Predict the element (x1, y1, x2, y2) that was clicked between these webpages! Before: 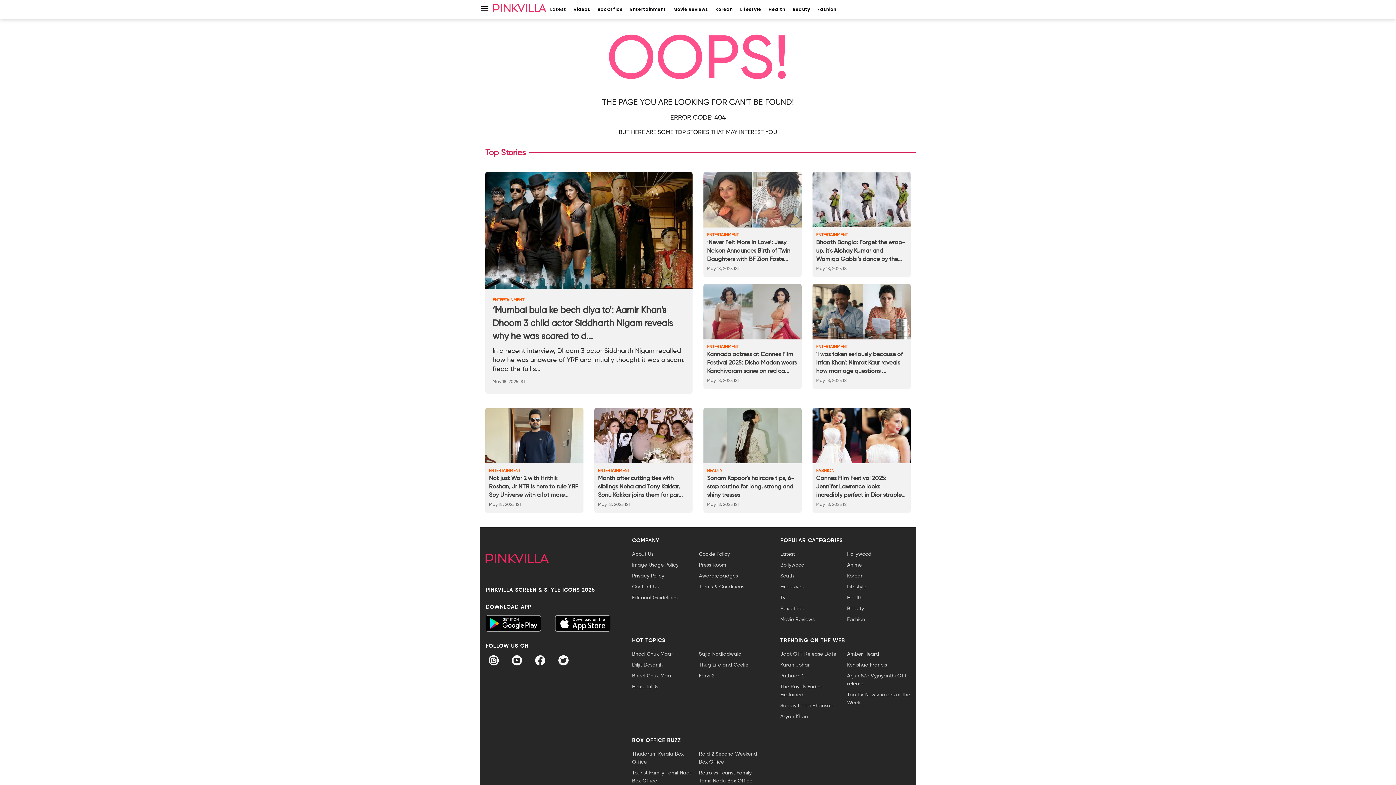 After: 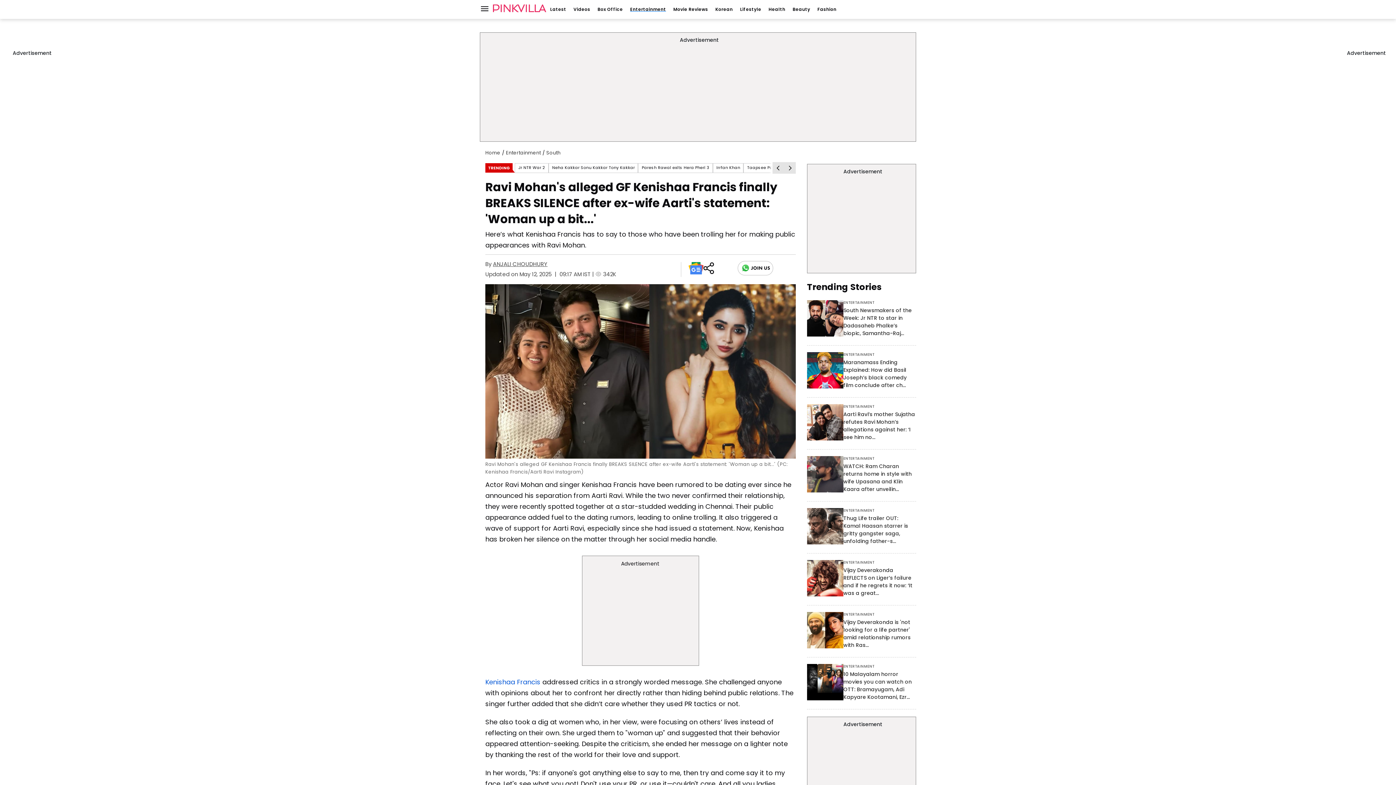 Action: label: Kenishaa Francis bbox: (847, 661, 910, 669)